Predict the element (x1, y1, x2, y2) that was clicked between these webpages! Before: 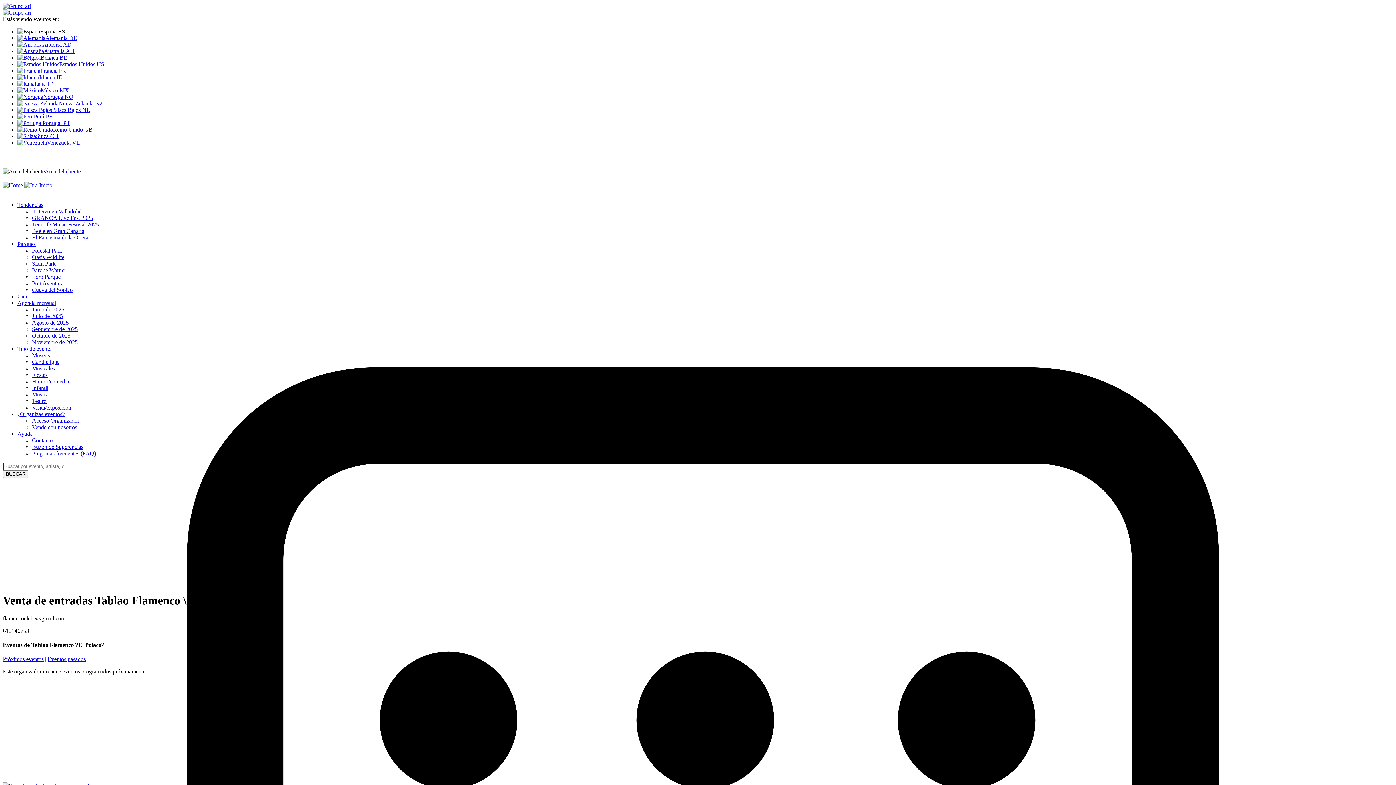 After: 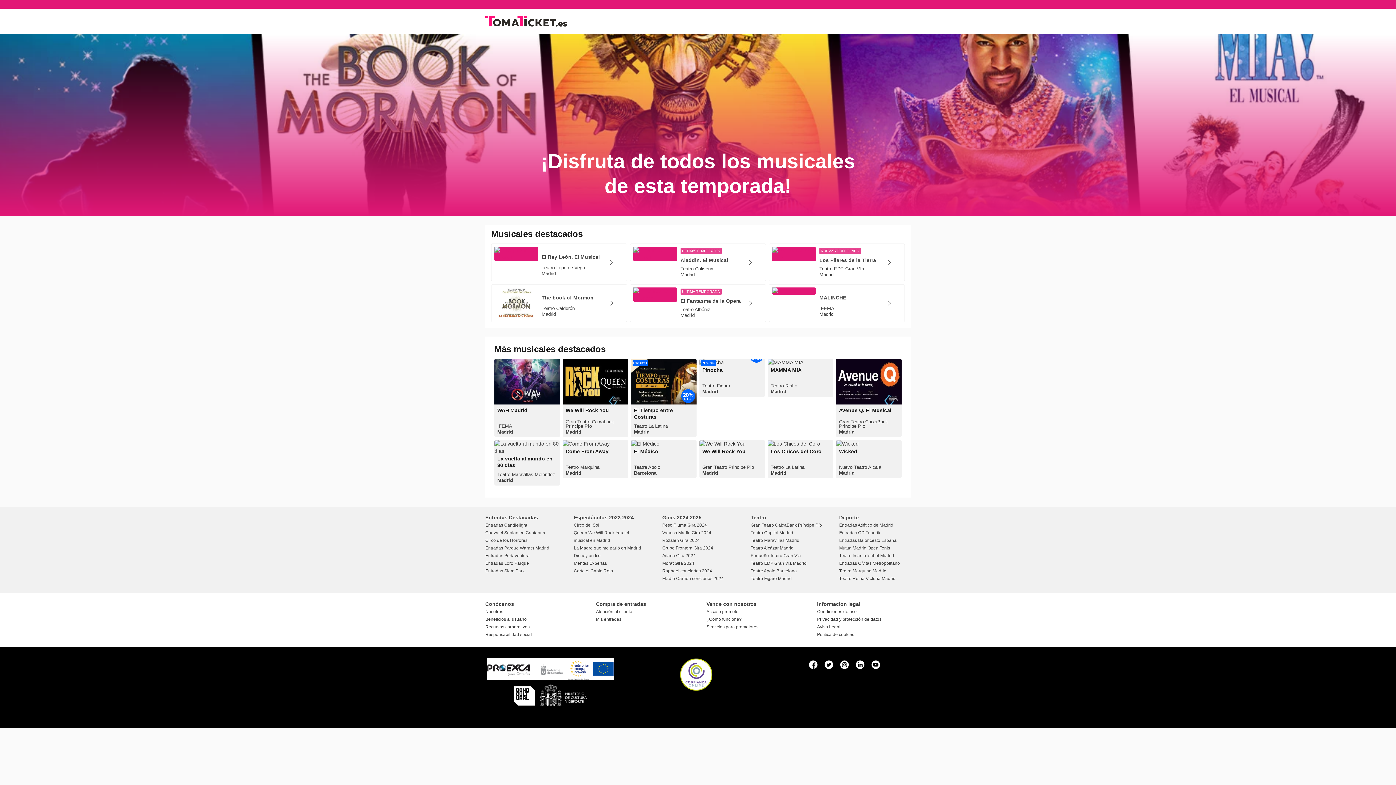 Action: bbox: (32, 365, 54, 371) label: Musicales